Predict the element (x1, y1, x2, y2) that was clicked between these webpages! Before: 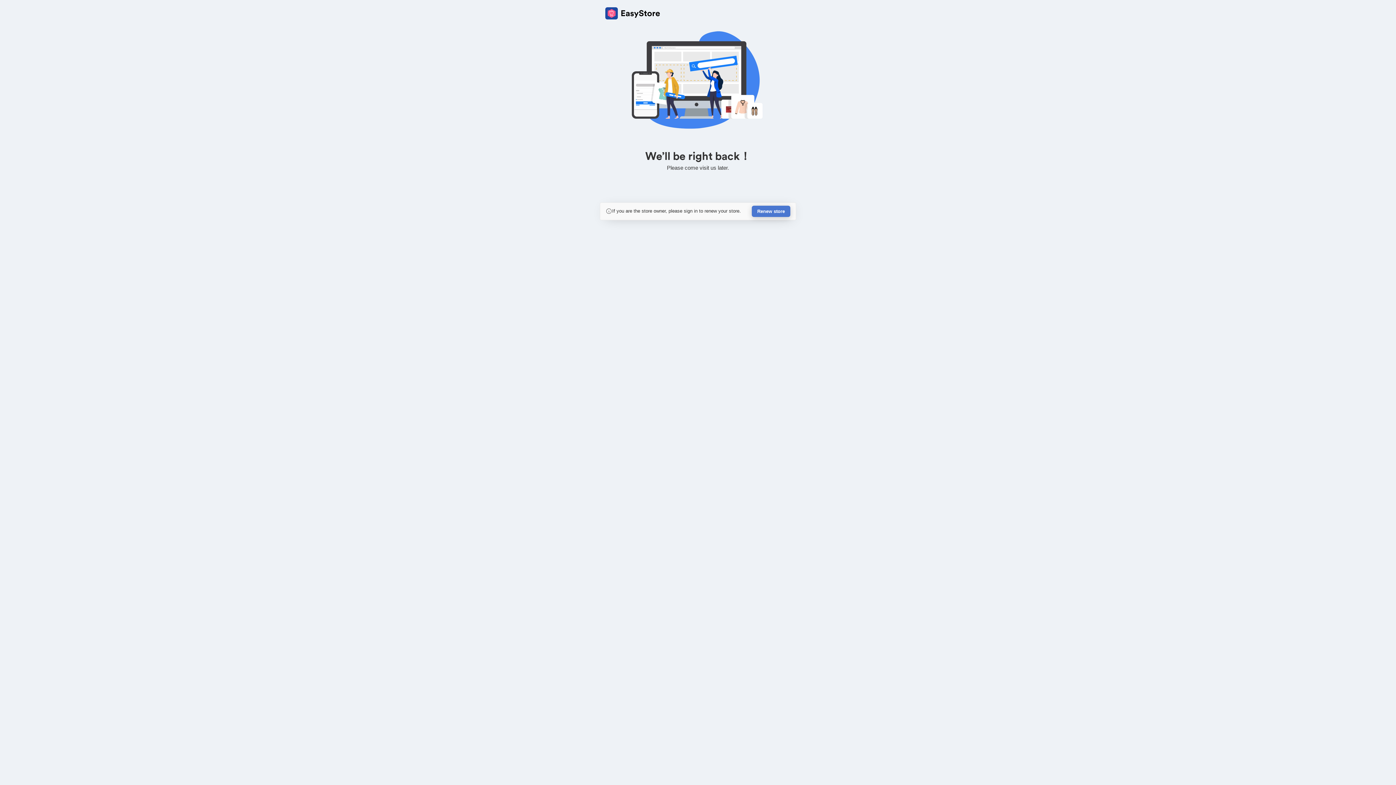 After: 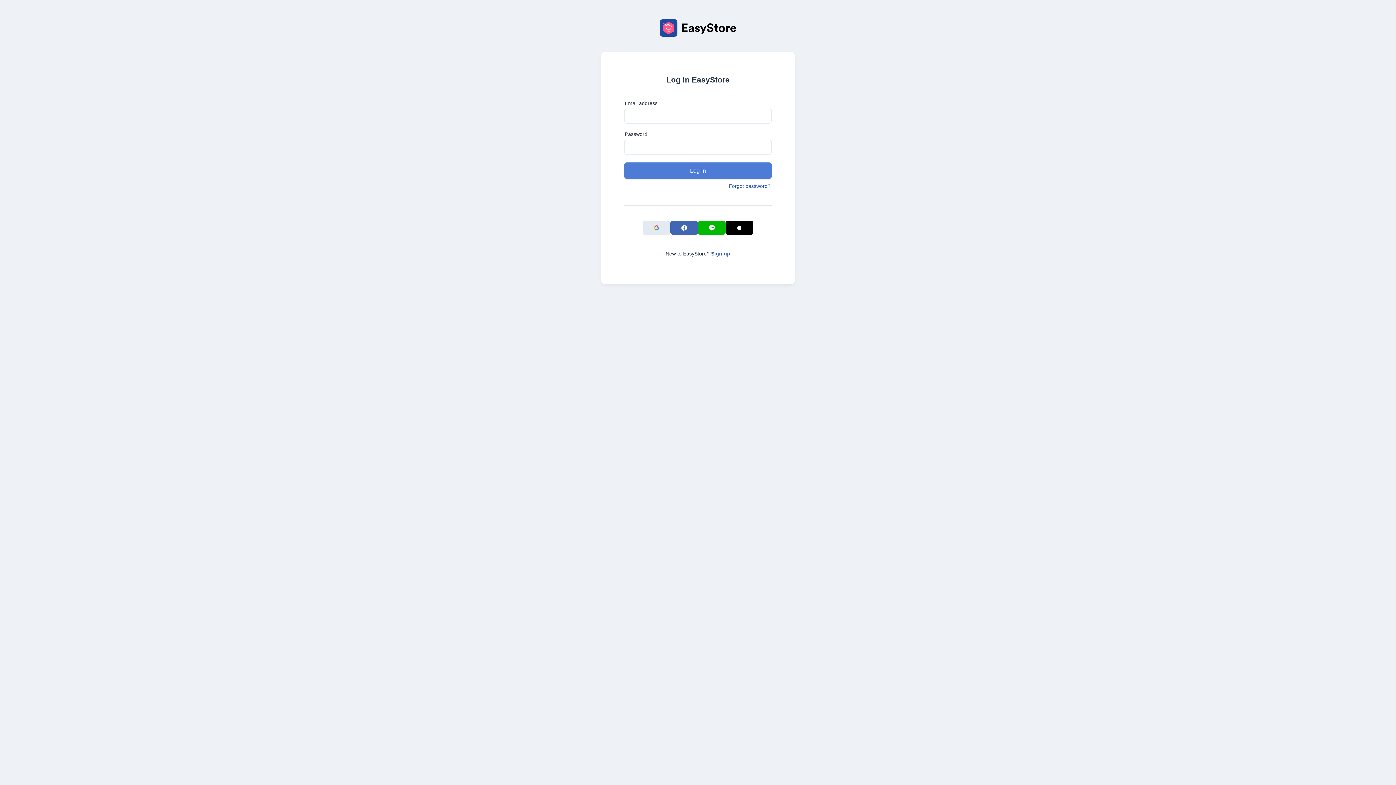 Action: label: Renew store bbox: (752, 205, 790, 217)